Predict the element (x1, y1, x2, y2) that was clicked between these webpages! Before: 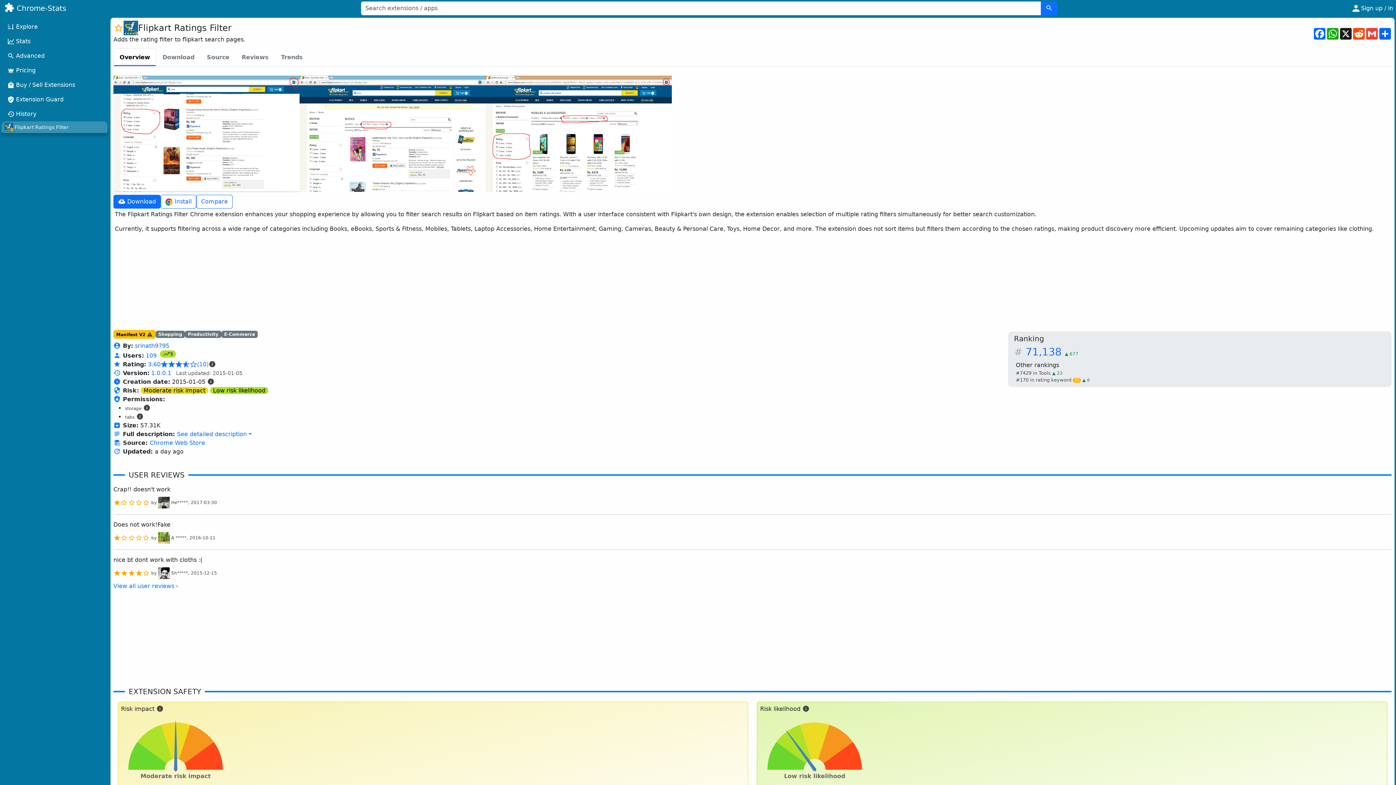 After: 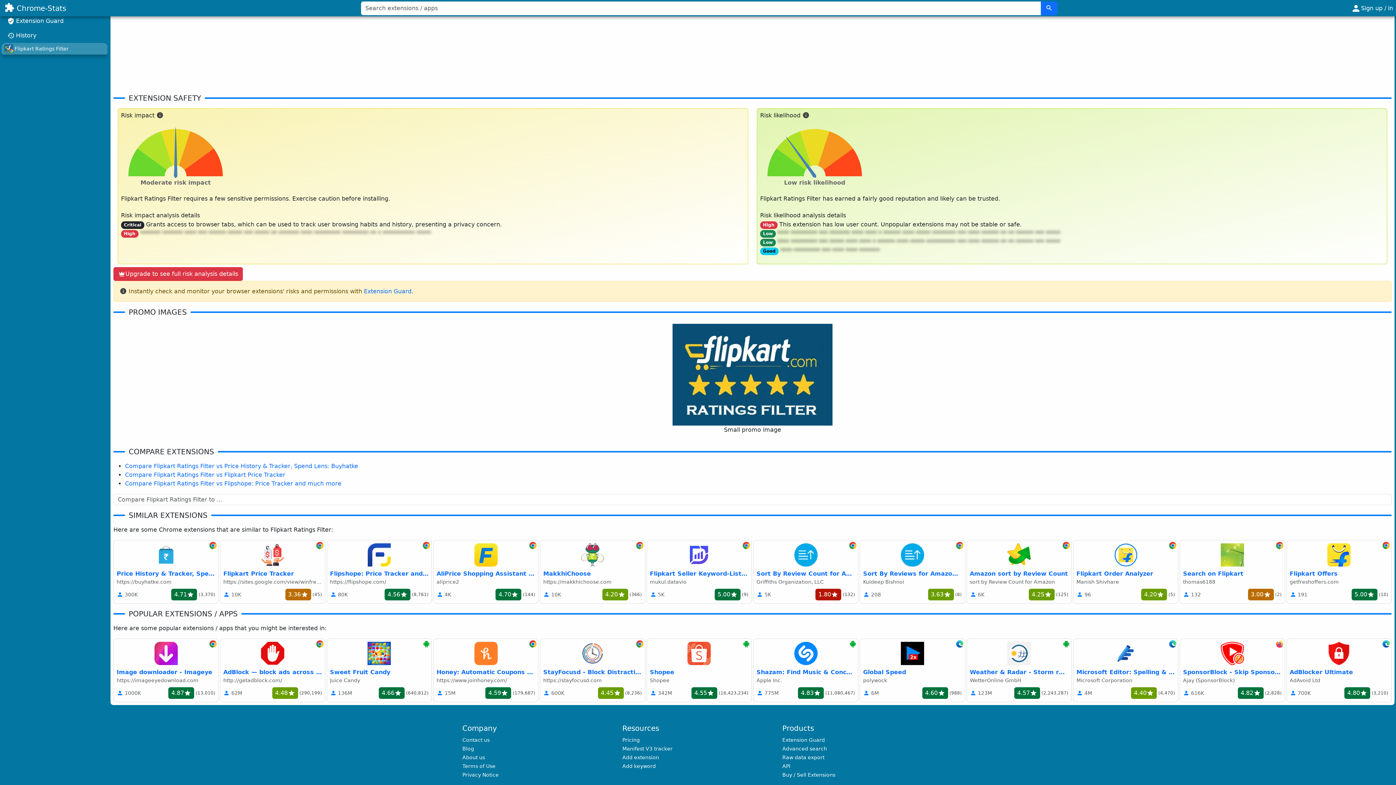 Action: label: Moderate risk impact bbox: (140, 387, 208, 394)